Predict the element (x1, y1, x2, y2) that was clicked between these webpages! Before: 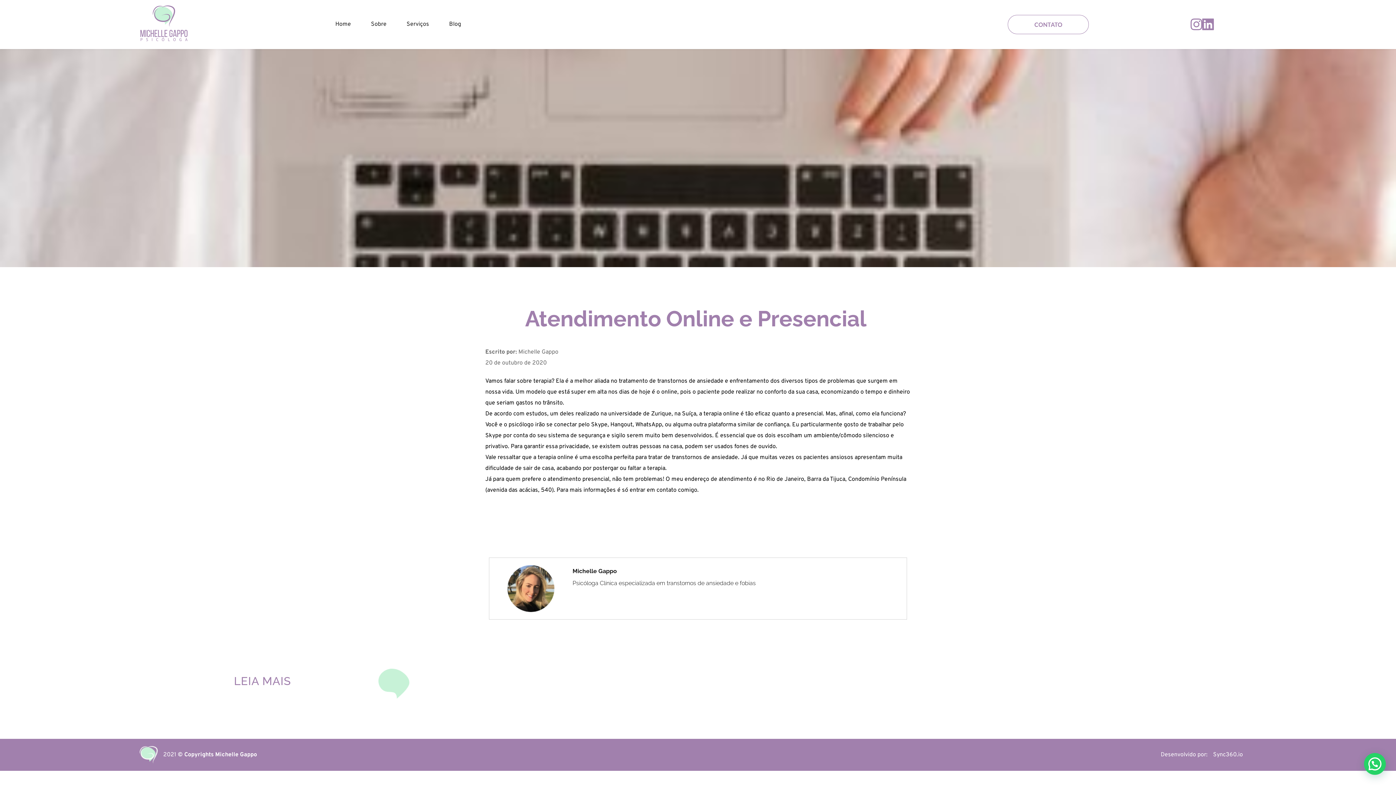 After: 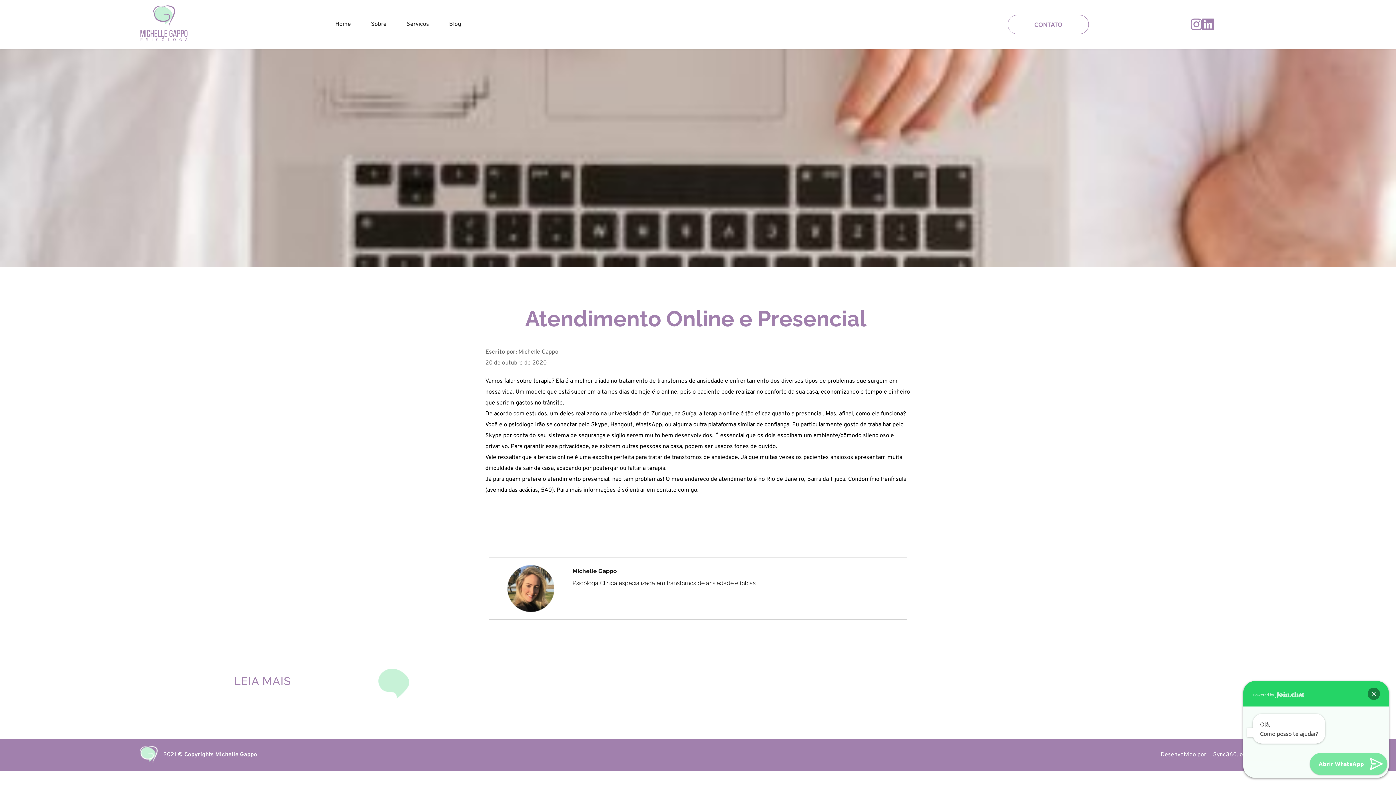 Action: bbox: (1363, 752, 1386, 775)